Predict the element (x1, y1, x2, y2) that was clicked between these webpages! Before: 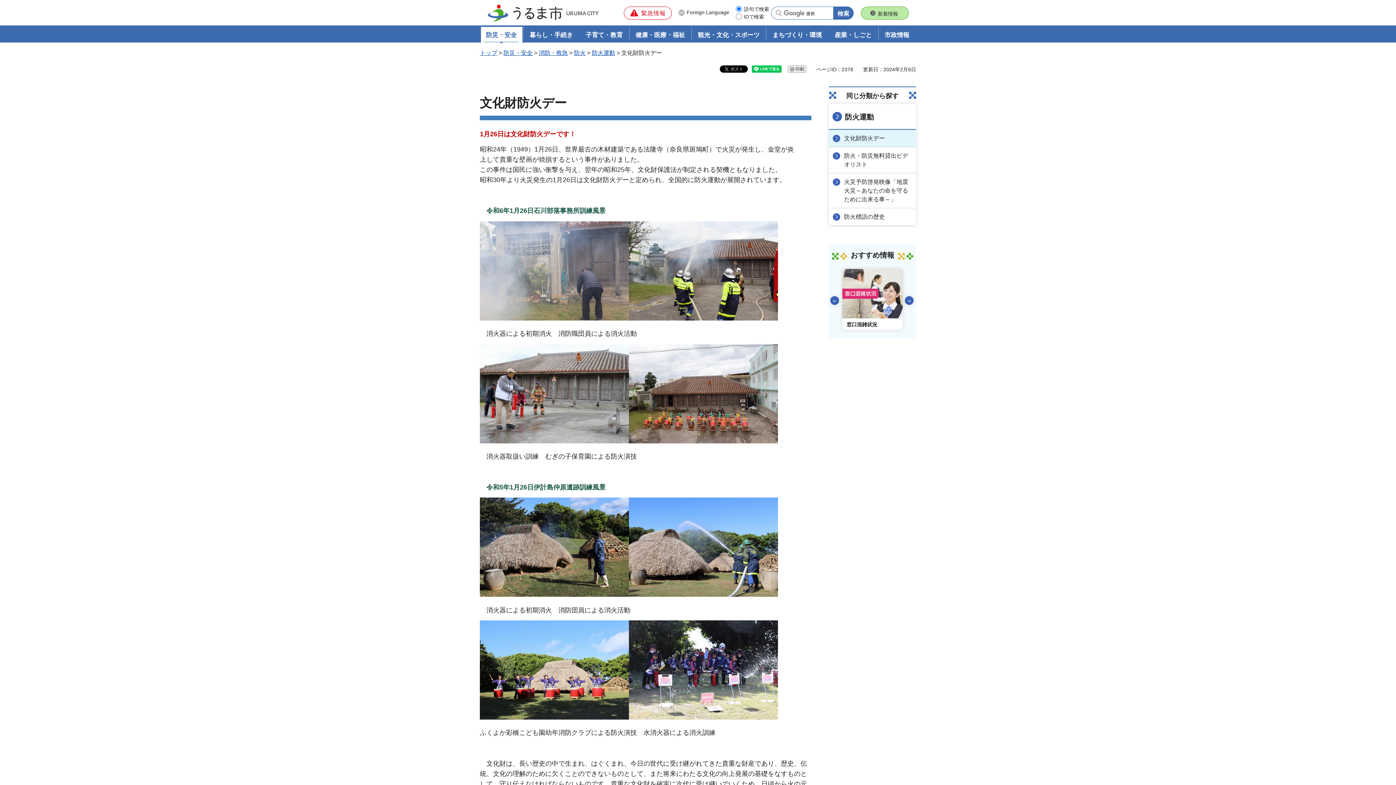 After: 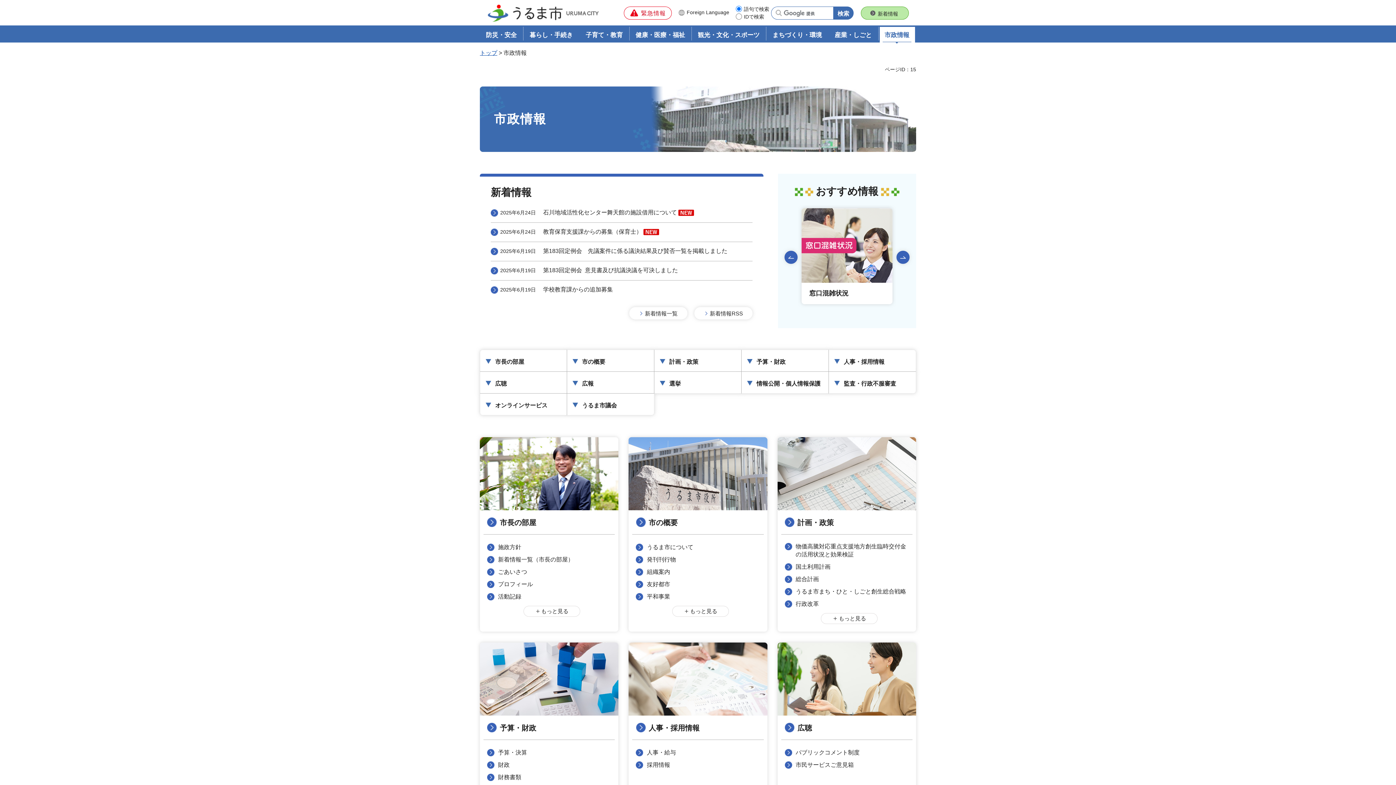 Action: label: 市政情報 bbox: (879, 26, 915, 40)